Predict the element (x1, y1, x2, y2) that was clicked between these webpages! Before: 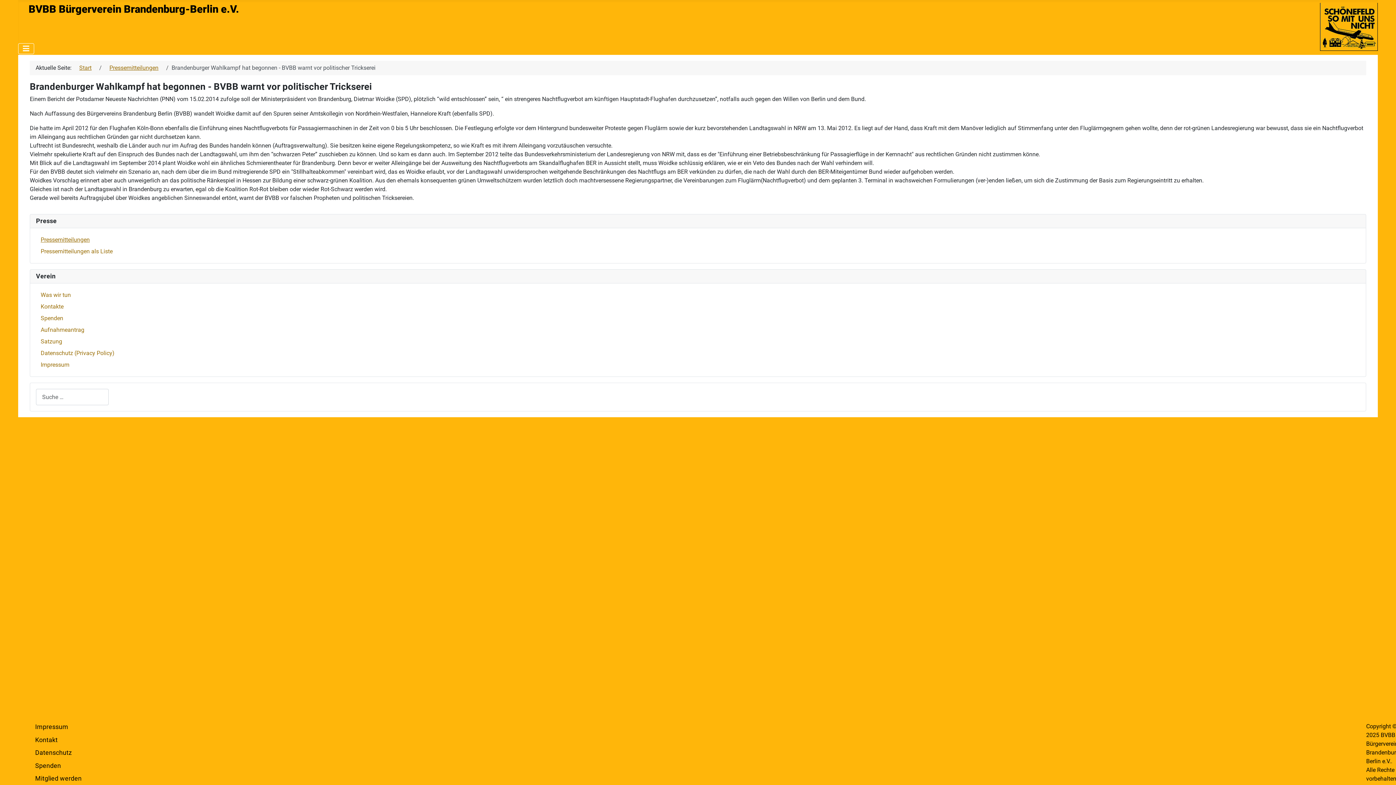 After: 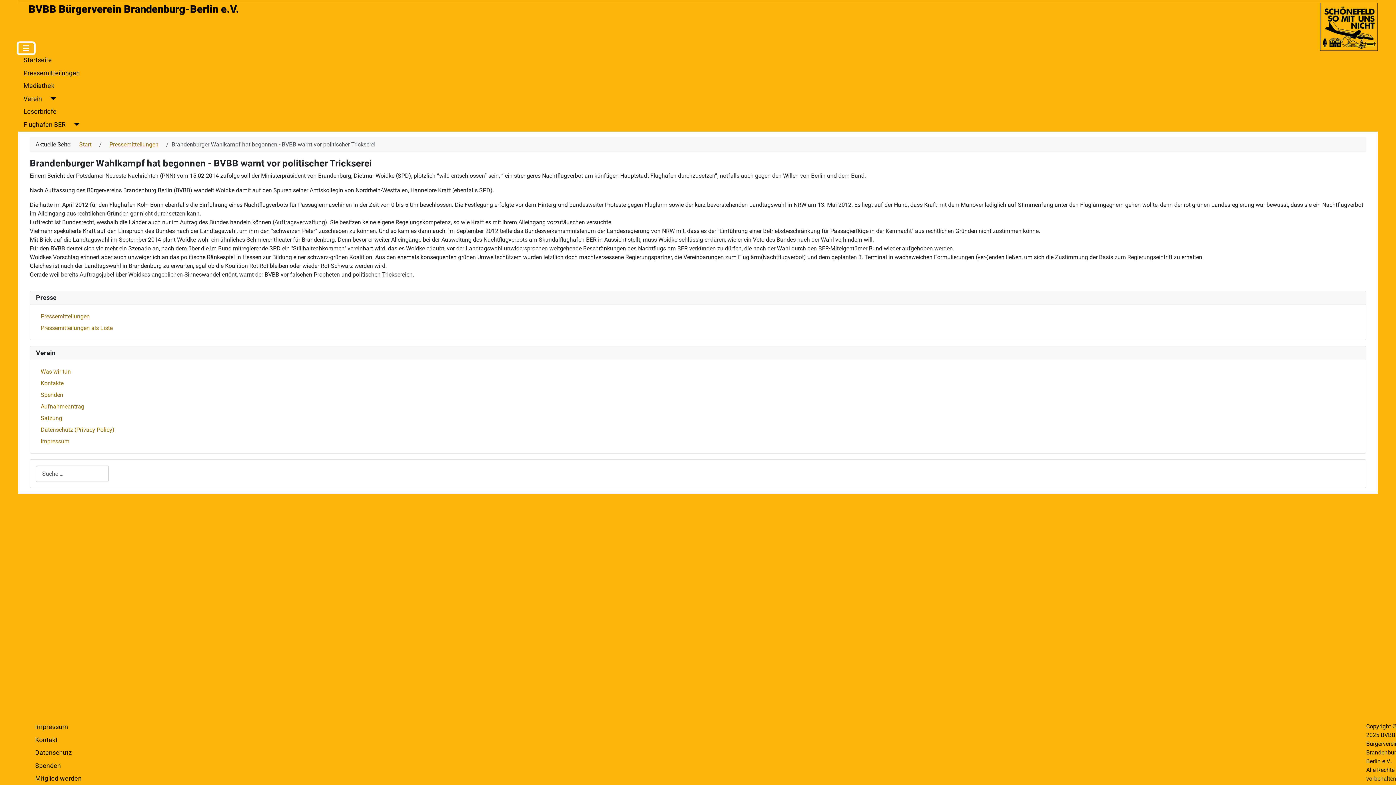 Action: label: Navigation umschalten bbox: (18, 43, 34, 54)